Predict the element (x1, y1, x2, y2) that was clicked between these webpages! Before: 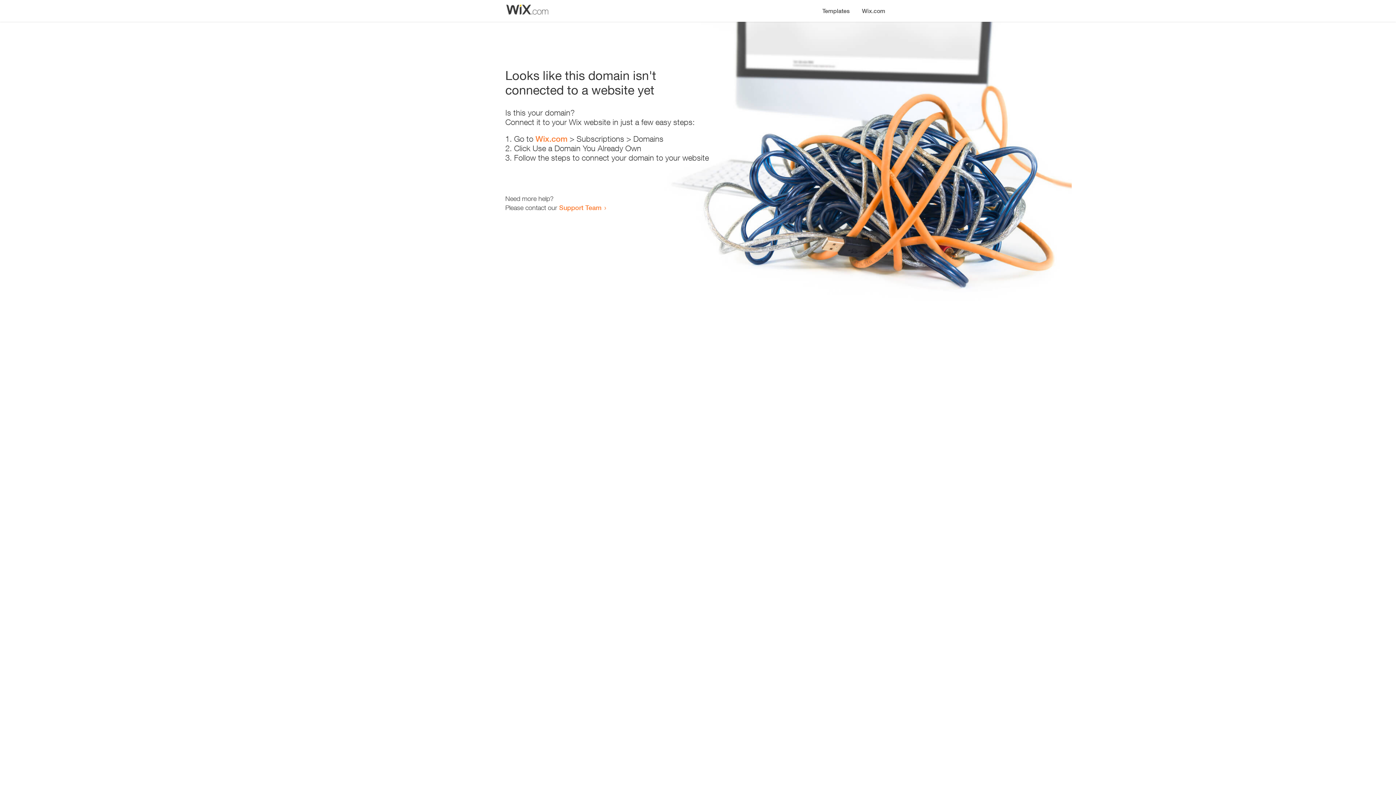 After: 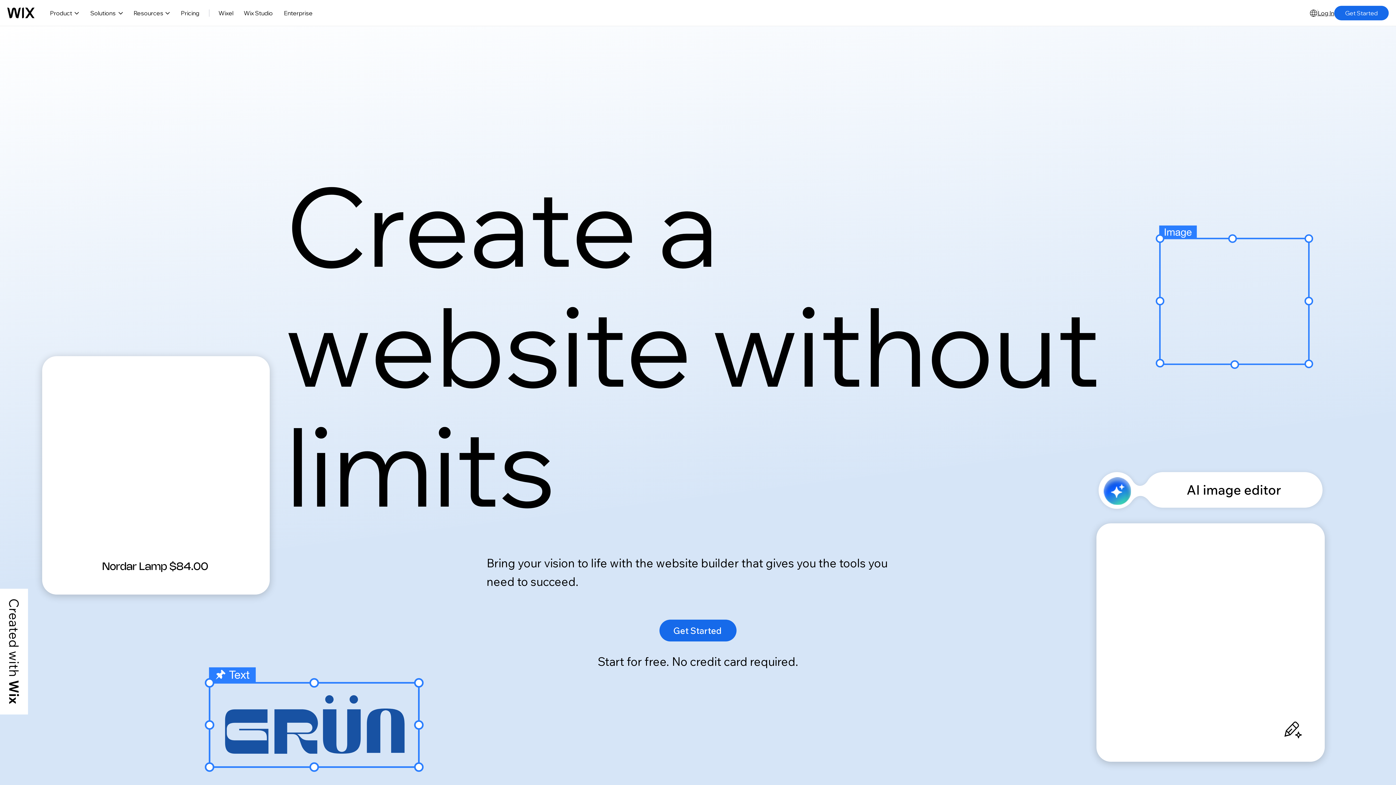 Action: label: Wix.com bbox: (856, 0, 890, 14)